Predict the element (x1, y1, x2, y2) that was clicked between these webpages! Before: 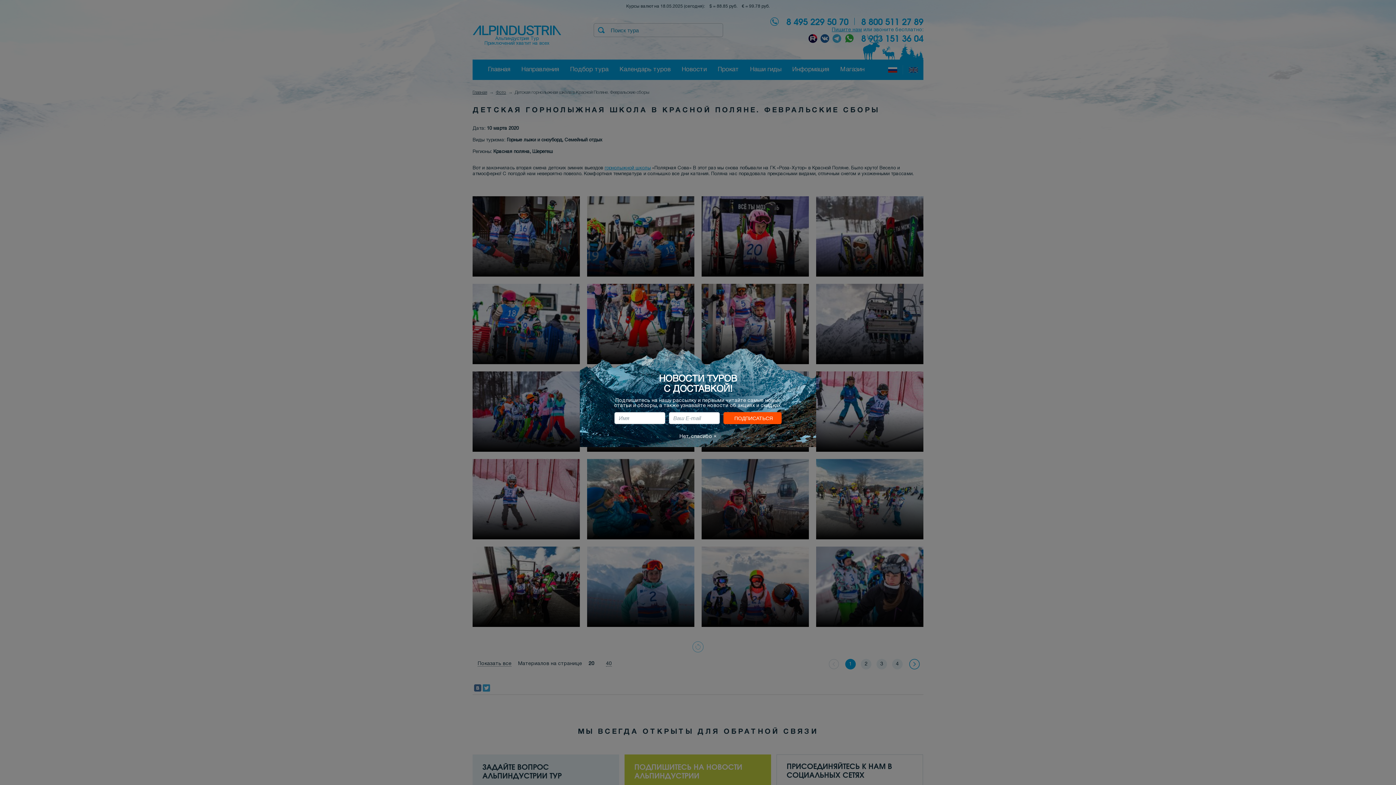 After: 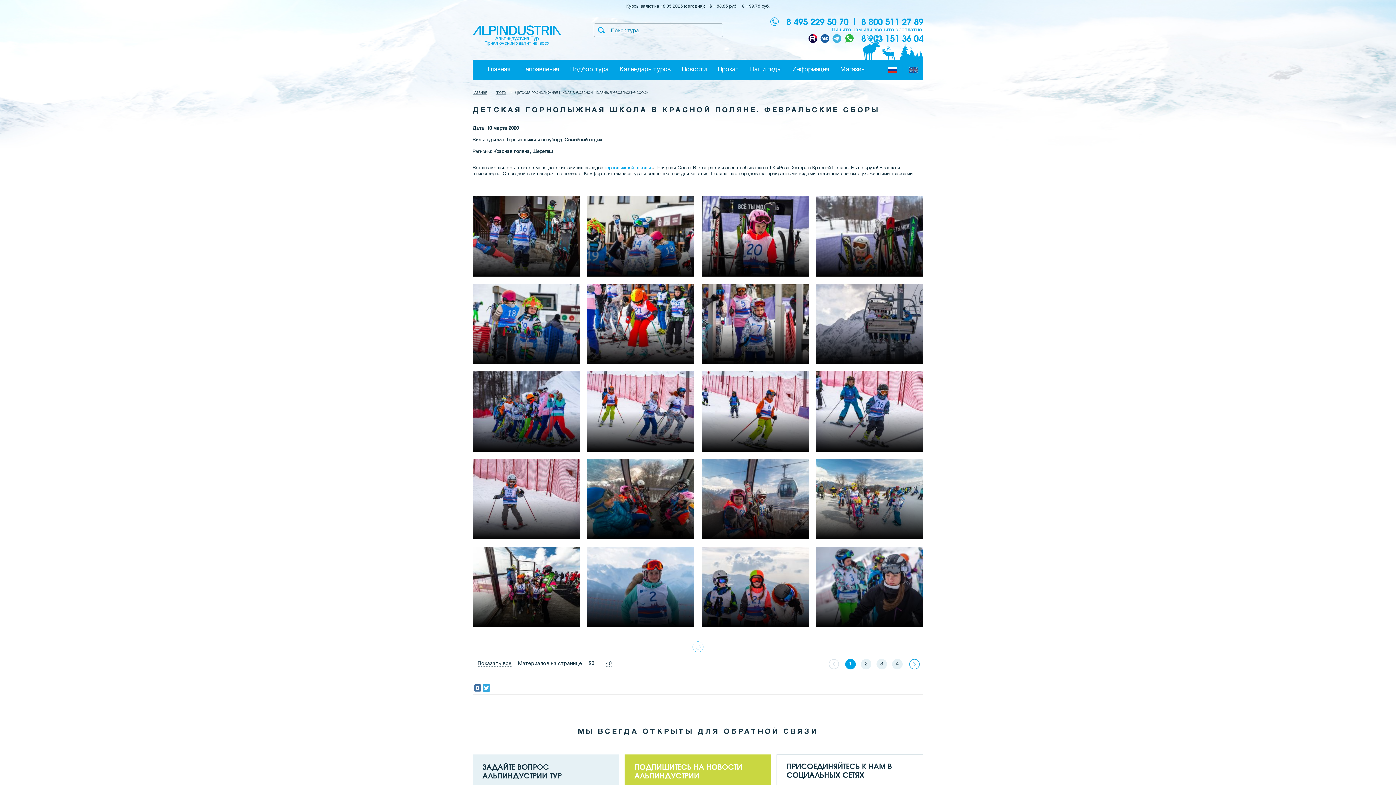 Action: bbox: (580, 433, 816, 439) label: Нет, спасибо ×